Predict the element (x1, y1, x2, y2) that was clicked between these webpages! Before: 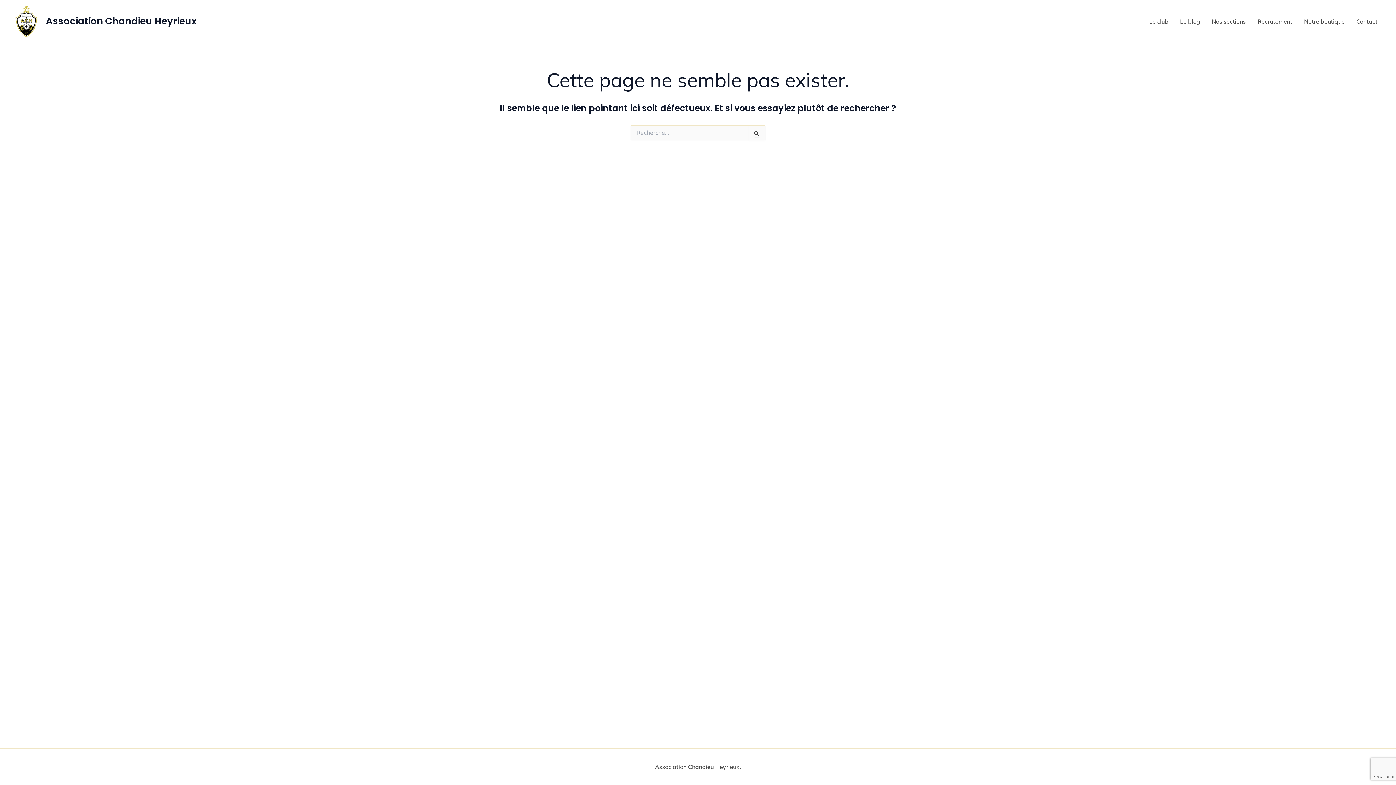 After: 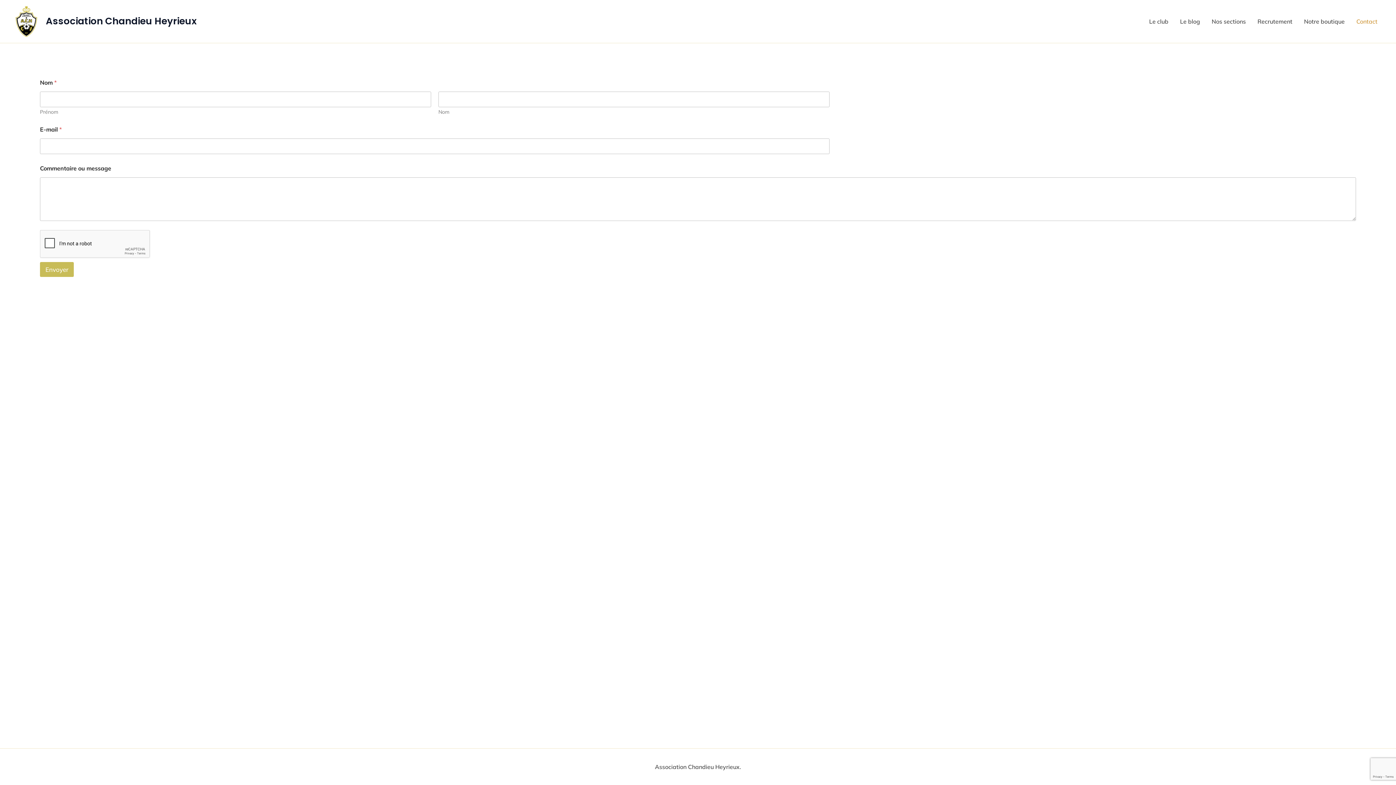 Action: bbox: (1350, 6, 1383, 35) label: Contact